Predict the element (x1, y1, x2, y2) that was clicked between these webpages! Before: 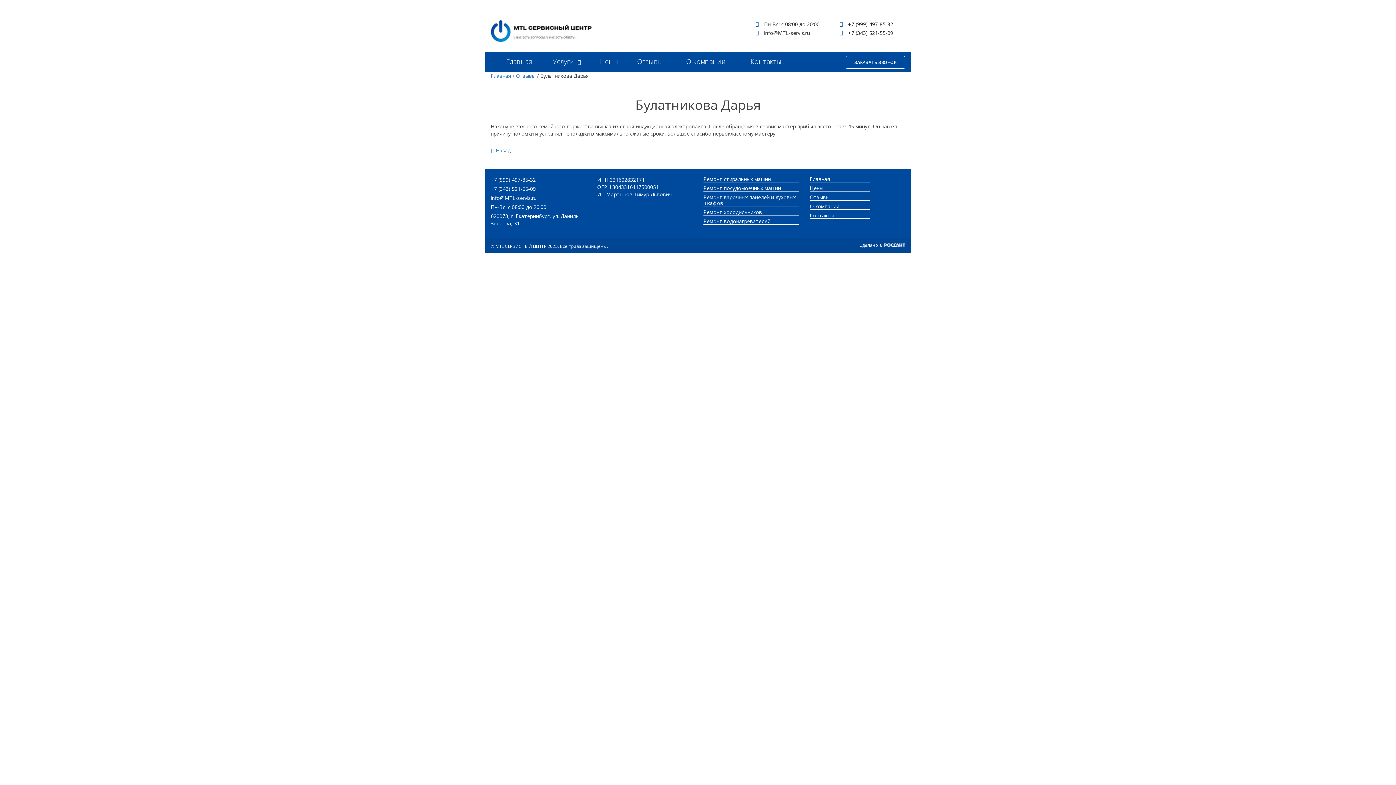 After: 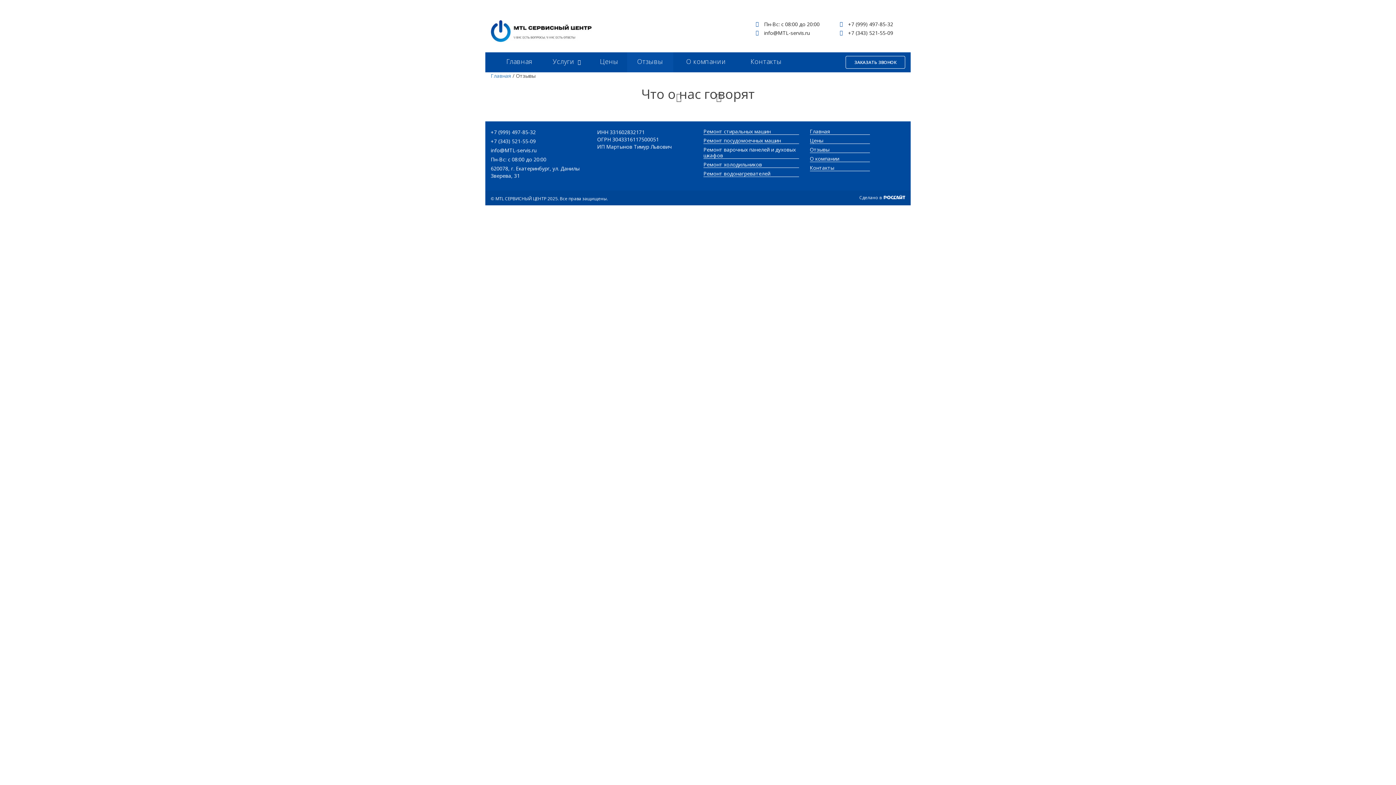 Action: bbox: (633, 52, 667, 72) label: Отзывы